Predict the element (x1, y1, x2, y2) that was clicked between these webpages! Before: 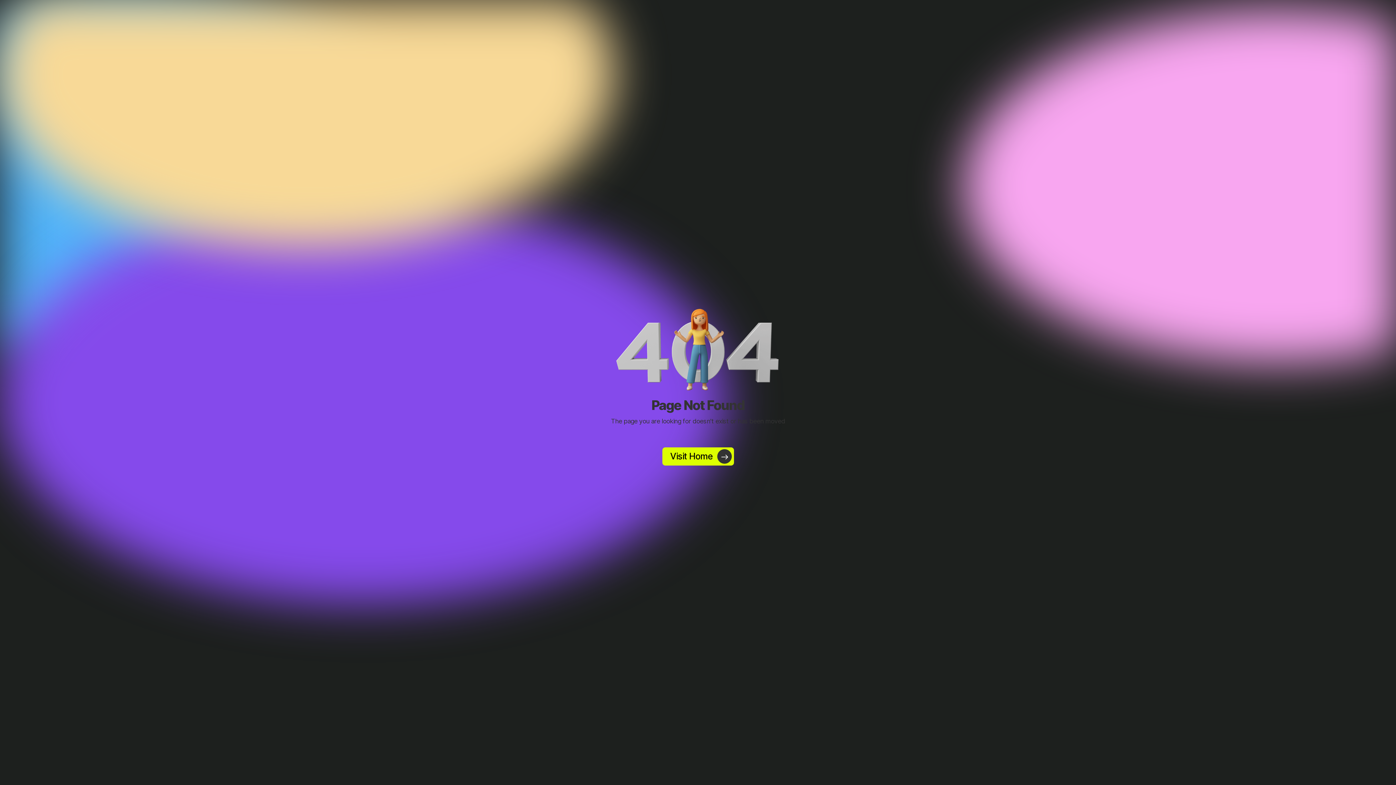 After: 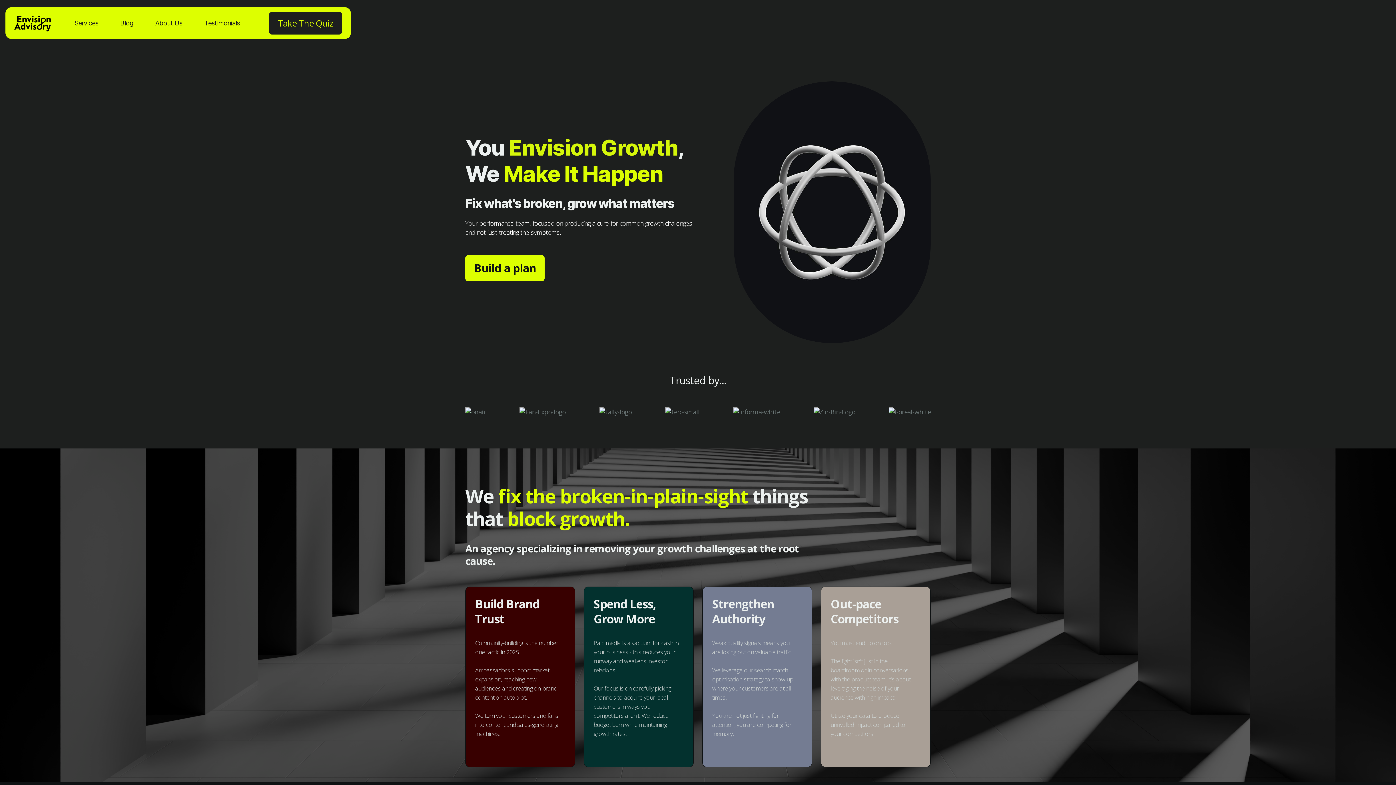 Action: label: Visit Home bbox: (662, 447, 734, 465)